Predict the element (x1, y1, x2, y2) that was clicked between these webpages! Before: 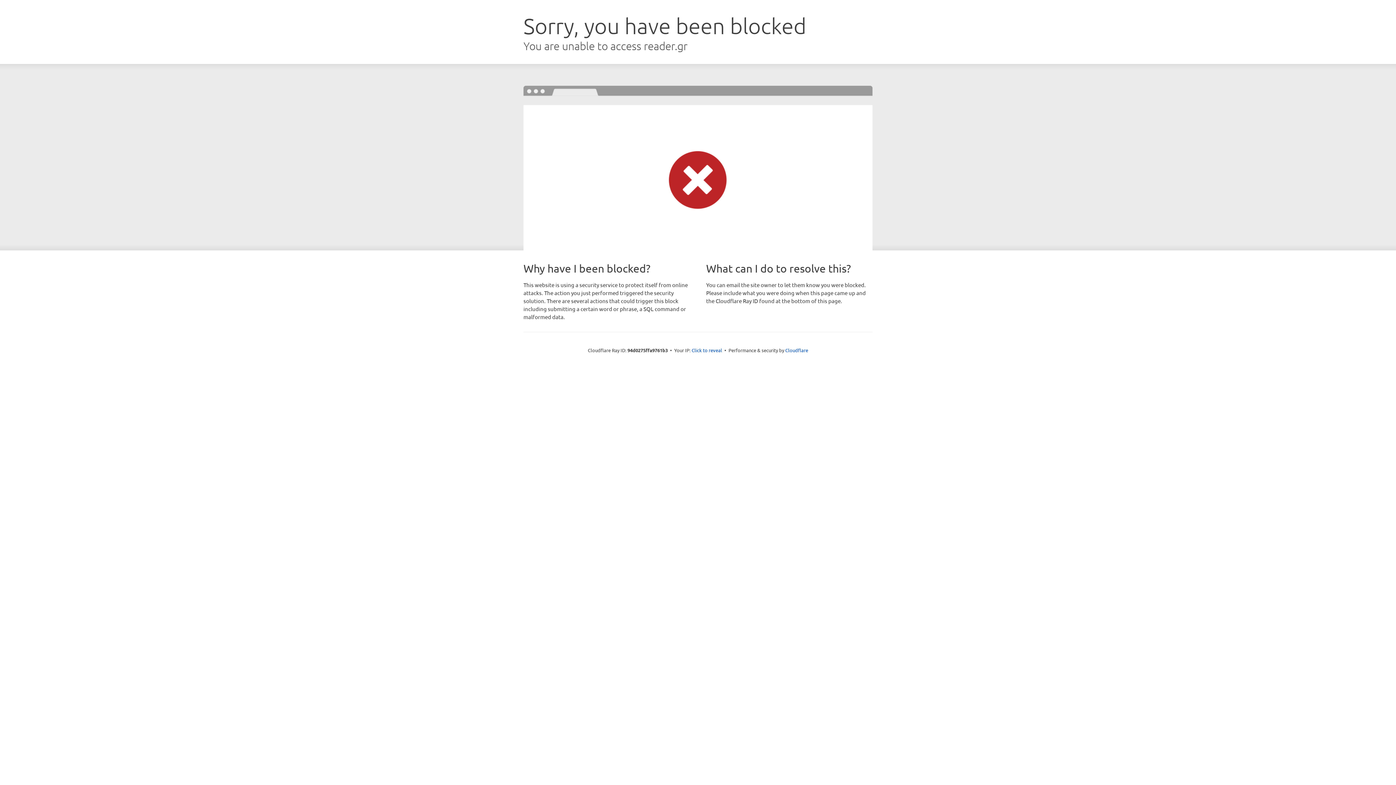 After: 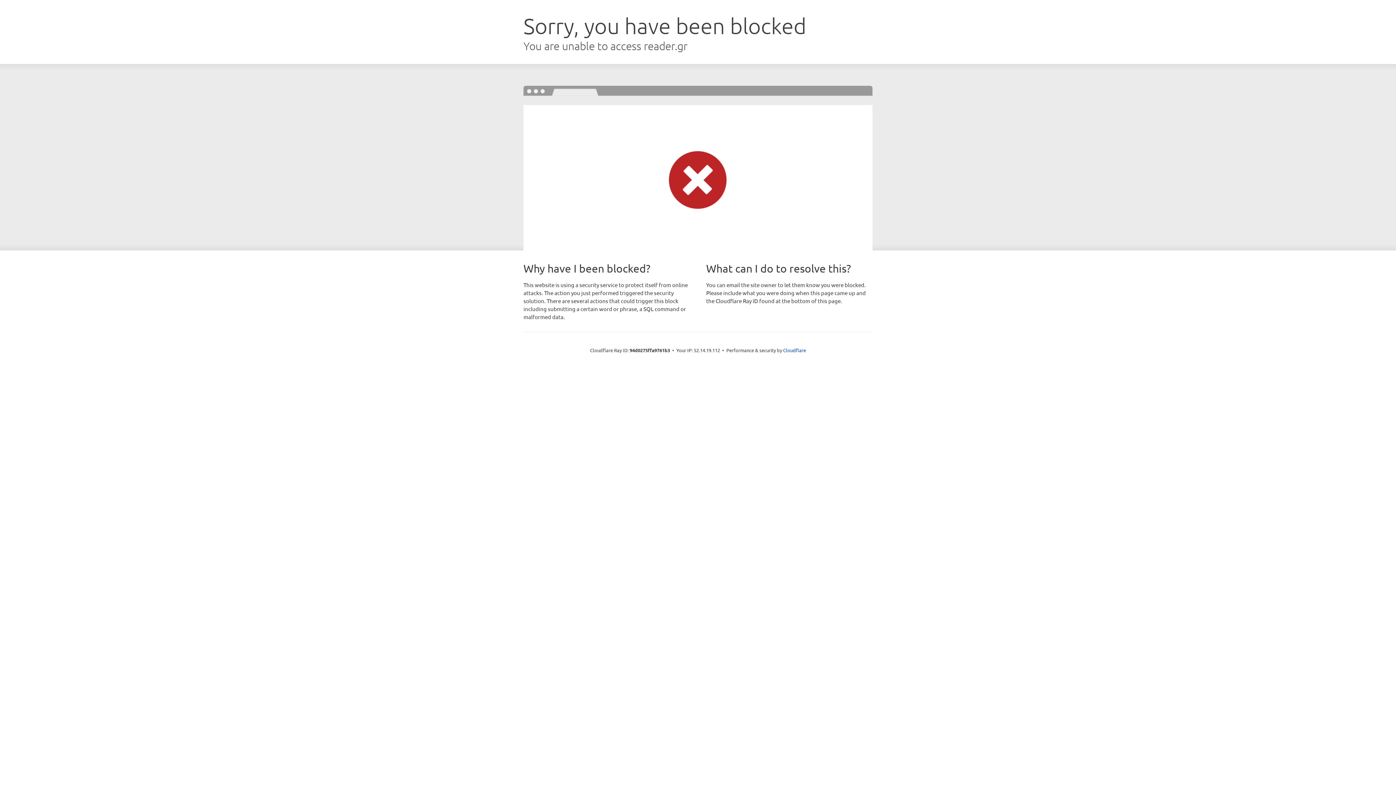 Action: label: Click to reveal bbox: (691, 346, 722, 353)